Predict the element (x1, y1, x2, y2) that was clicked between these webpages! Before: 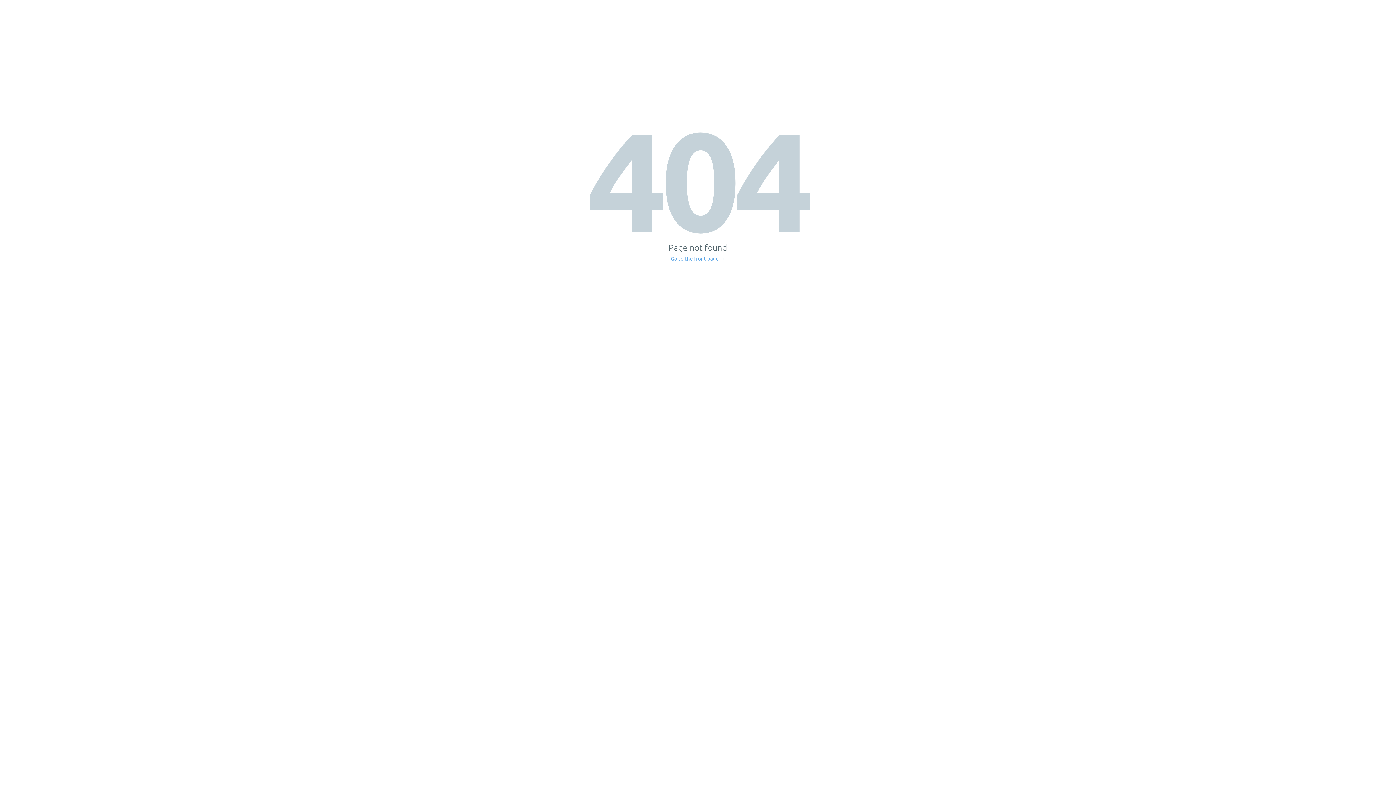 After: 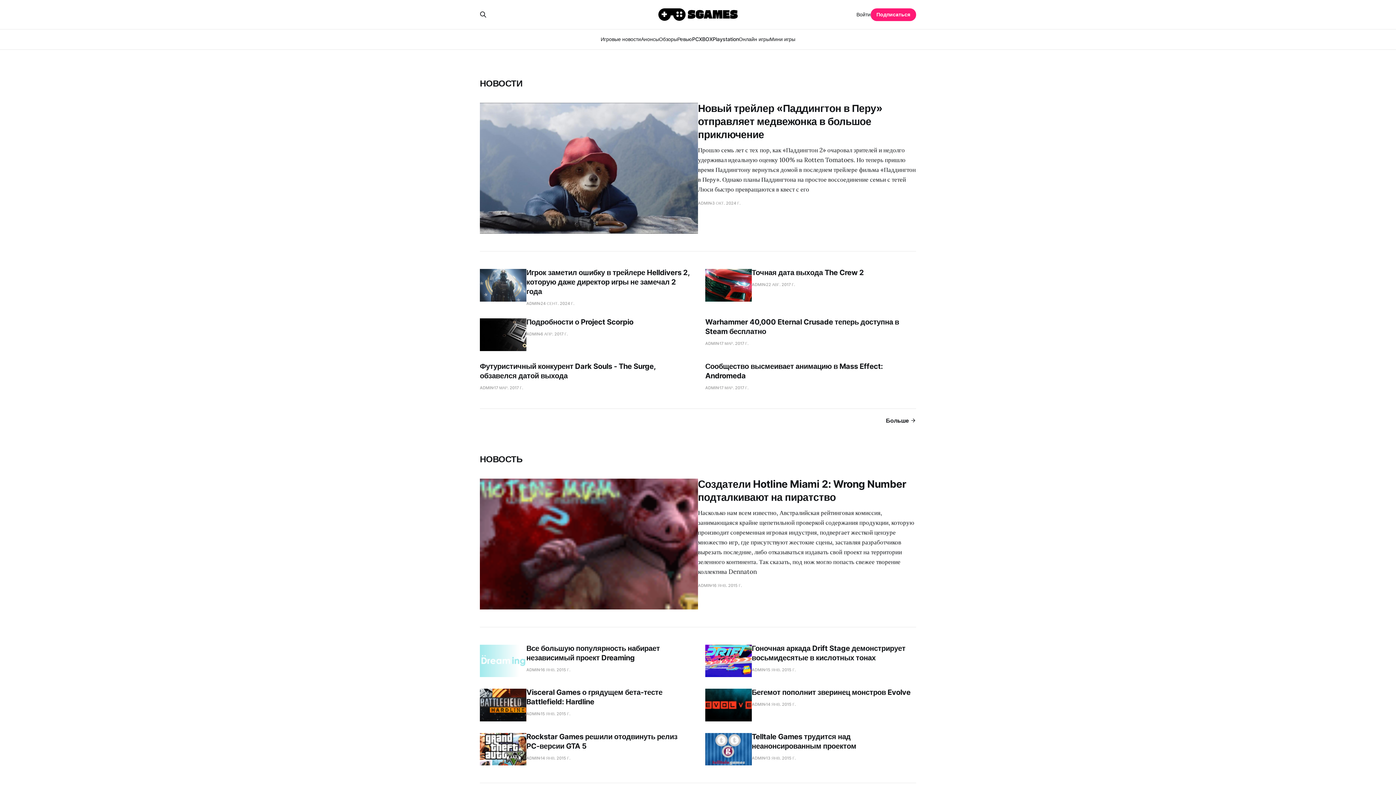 Action: bbox: (671, 256, 725, 261) label: Go to the front page →